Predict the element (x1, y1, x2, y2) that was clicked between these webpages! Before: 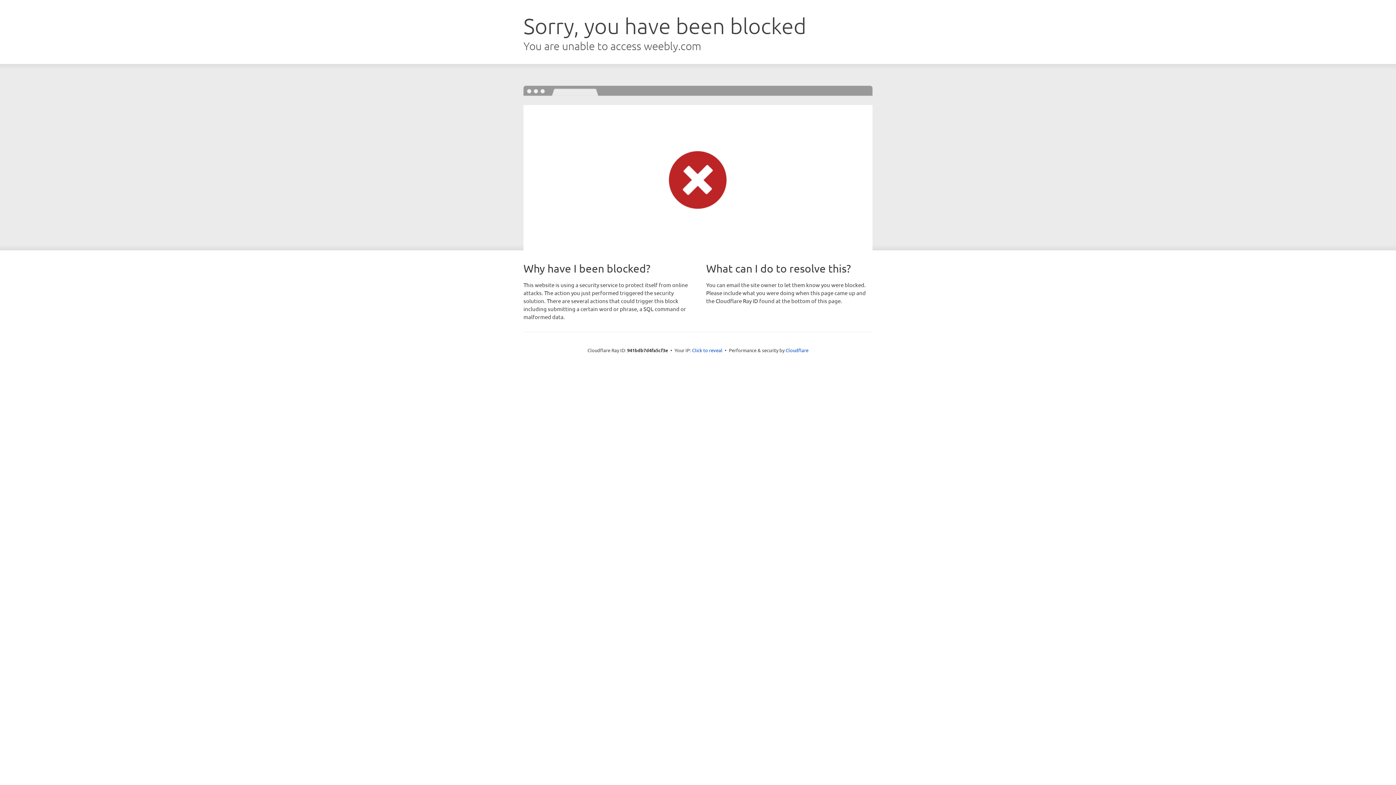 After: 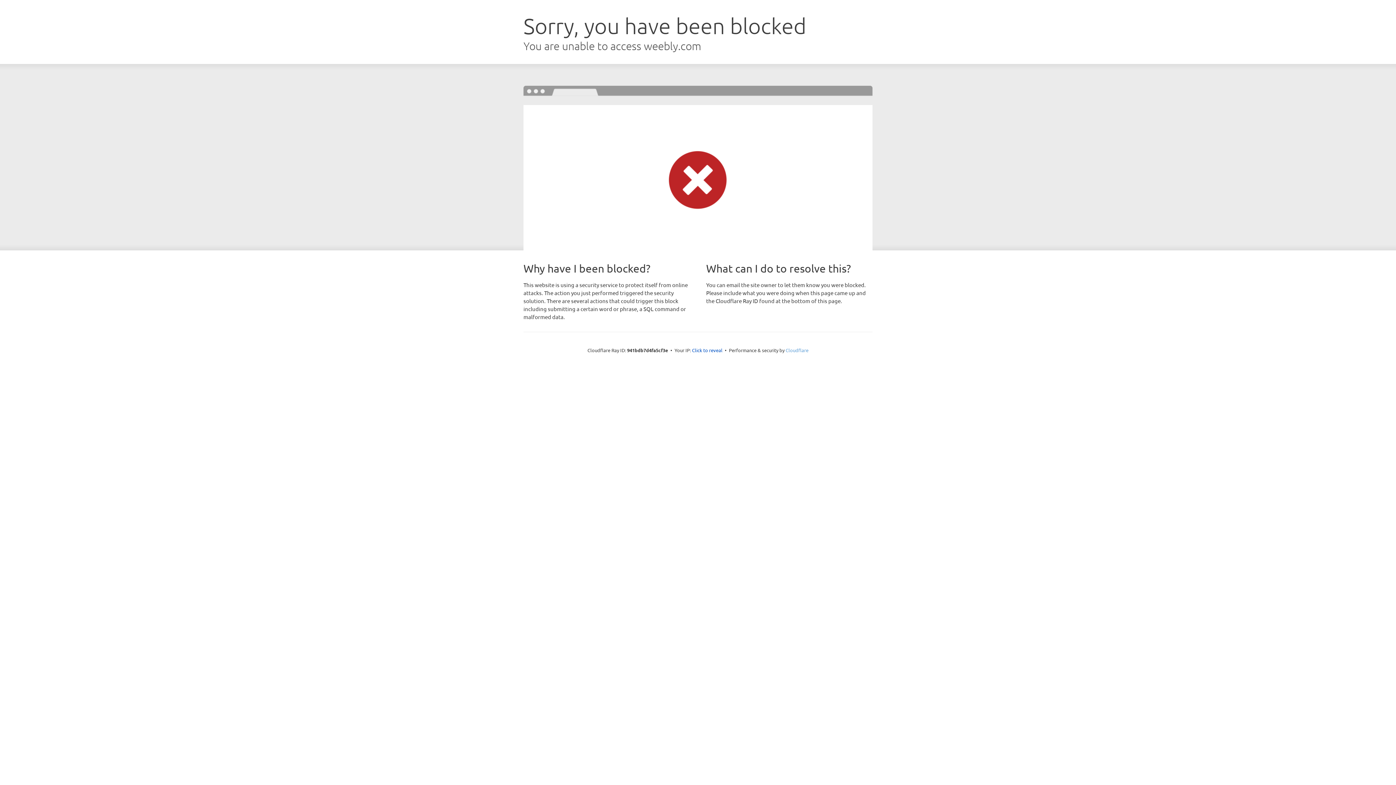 Action: bbox: (785, 347, 808, 353) label: Cloudflare